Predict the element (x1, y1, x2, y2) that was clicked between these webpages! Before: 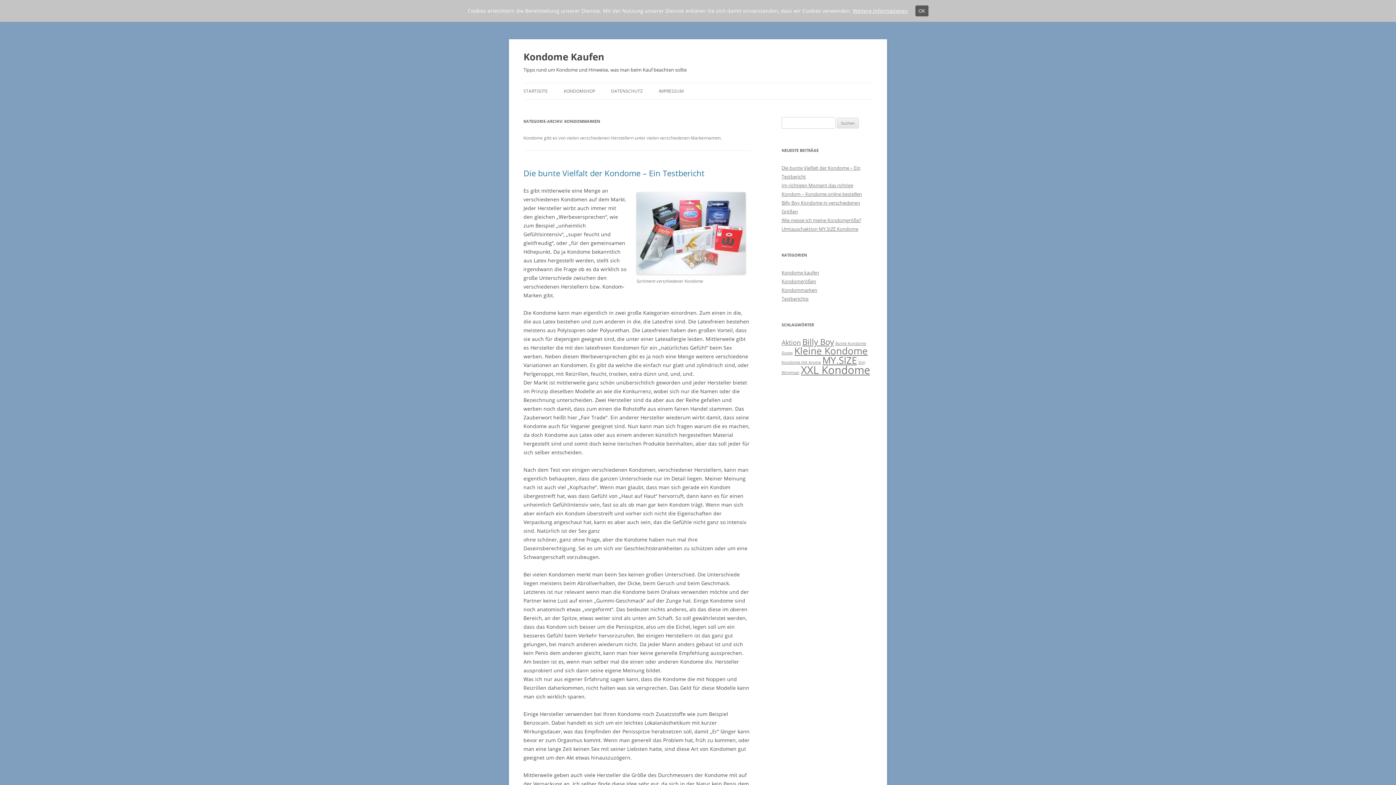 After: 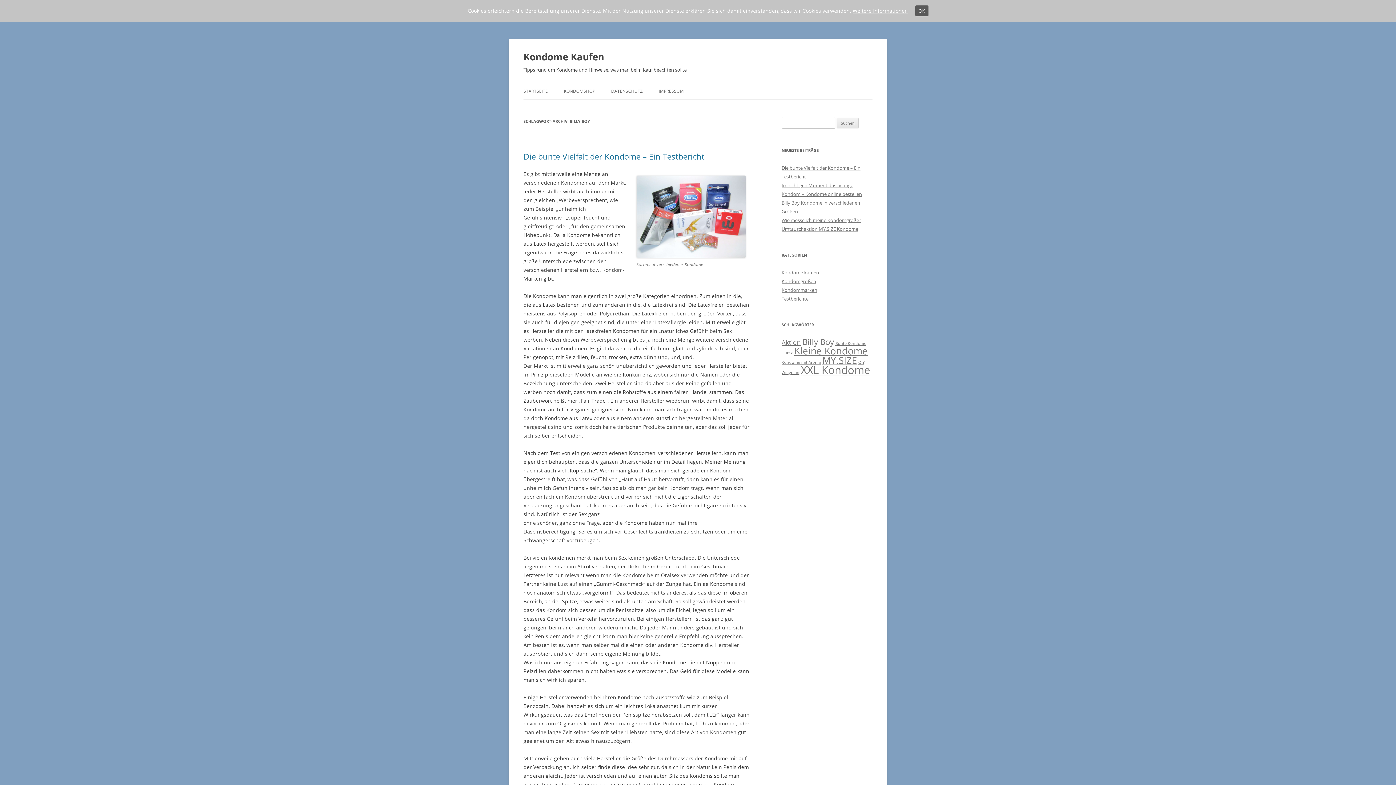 Action: bbox: (802, 336, 834, 347) label: Billy Boy (3 Einträge)